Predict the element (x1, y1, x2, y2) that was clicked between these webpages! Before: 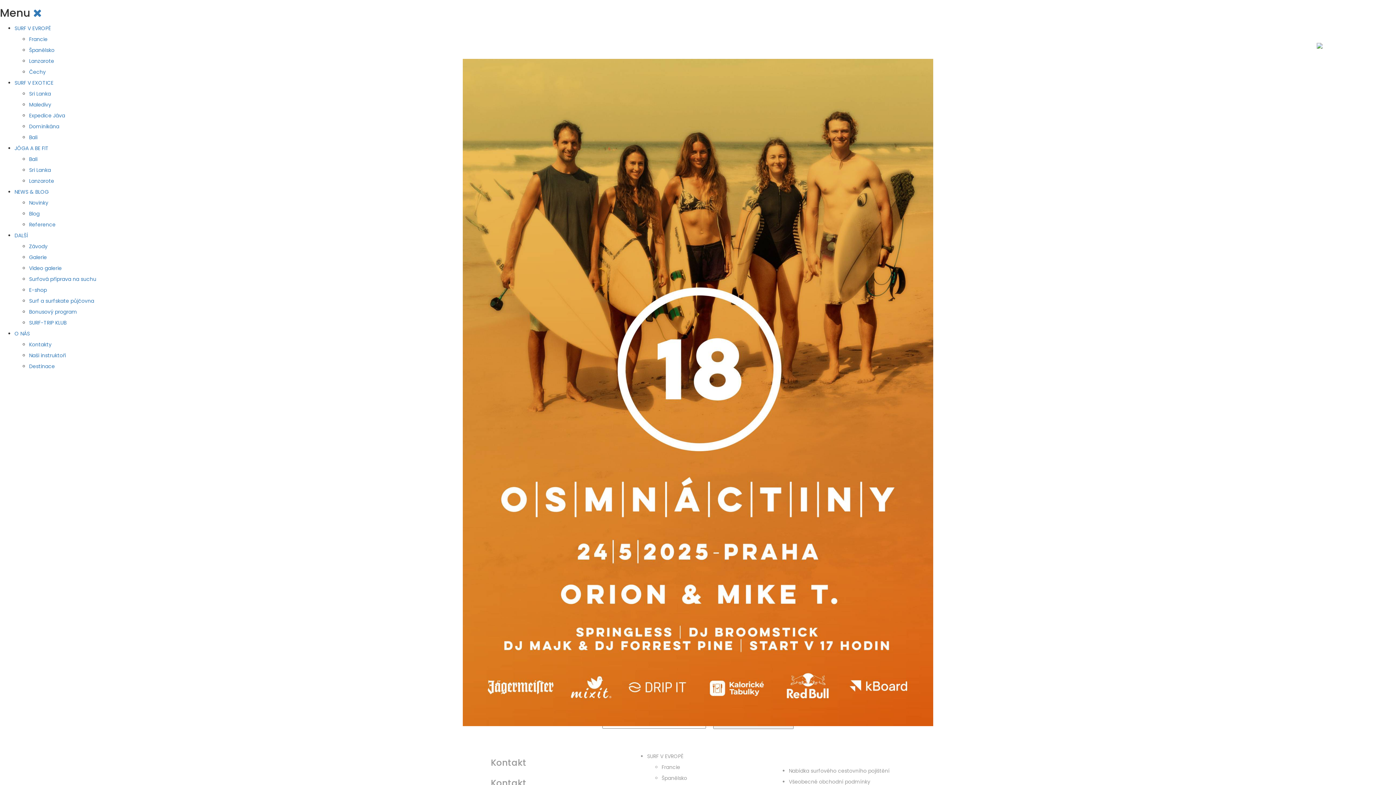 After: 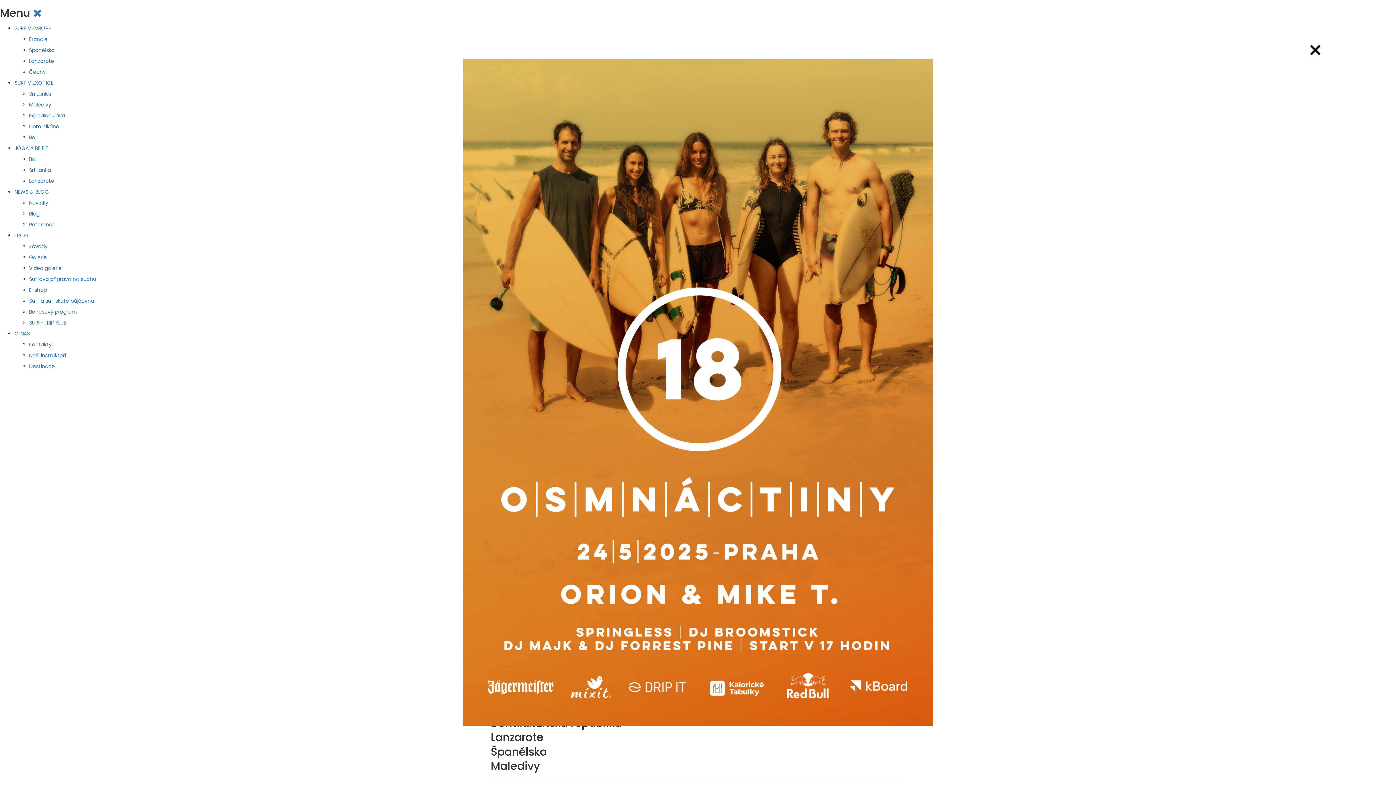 Action: bbox: (29, 253, 46, 261) label: Galerie